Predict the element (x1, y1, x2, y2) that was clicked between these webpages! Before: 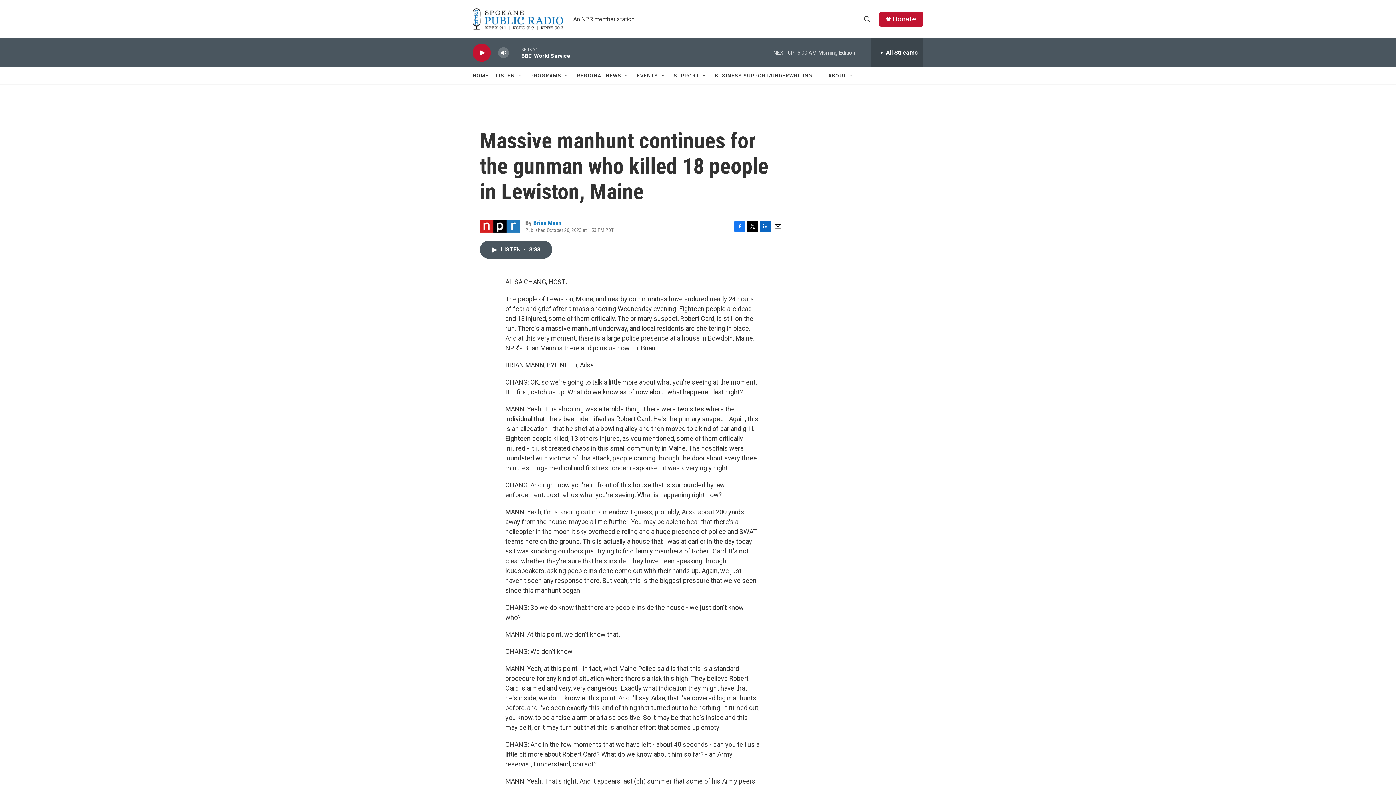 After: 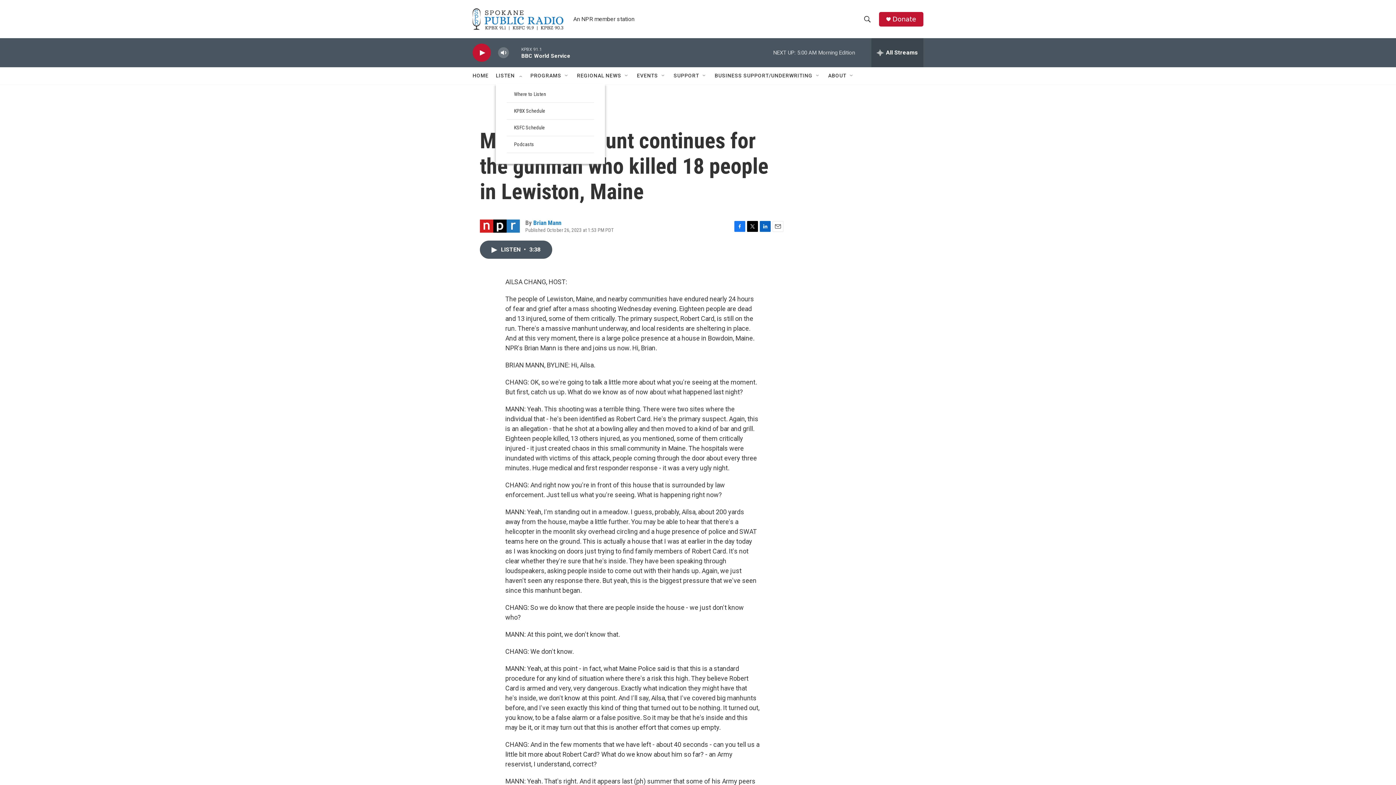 Action: label: Open Sub Navigation bbox: (517, 72, 523, 78)